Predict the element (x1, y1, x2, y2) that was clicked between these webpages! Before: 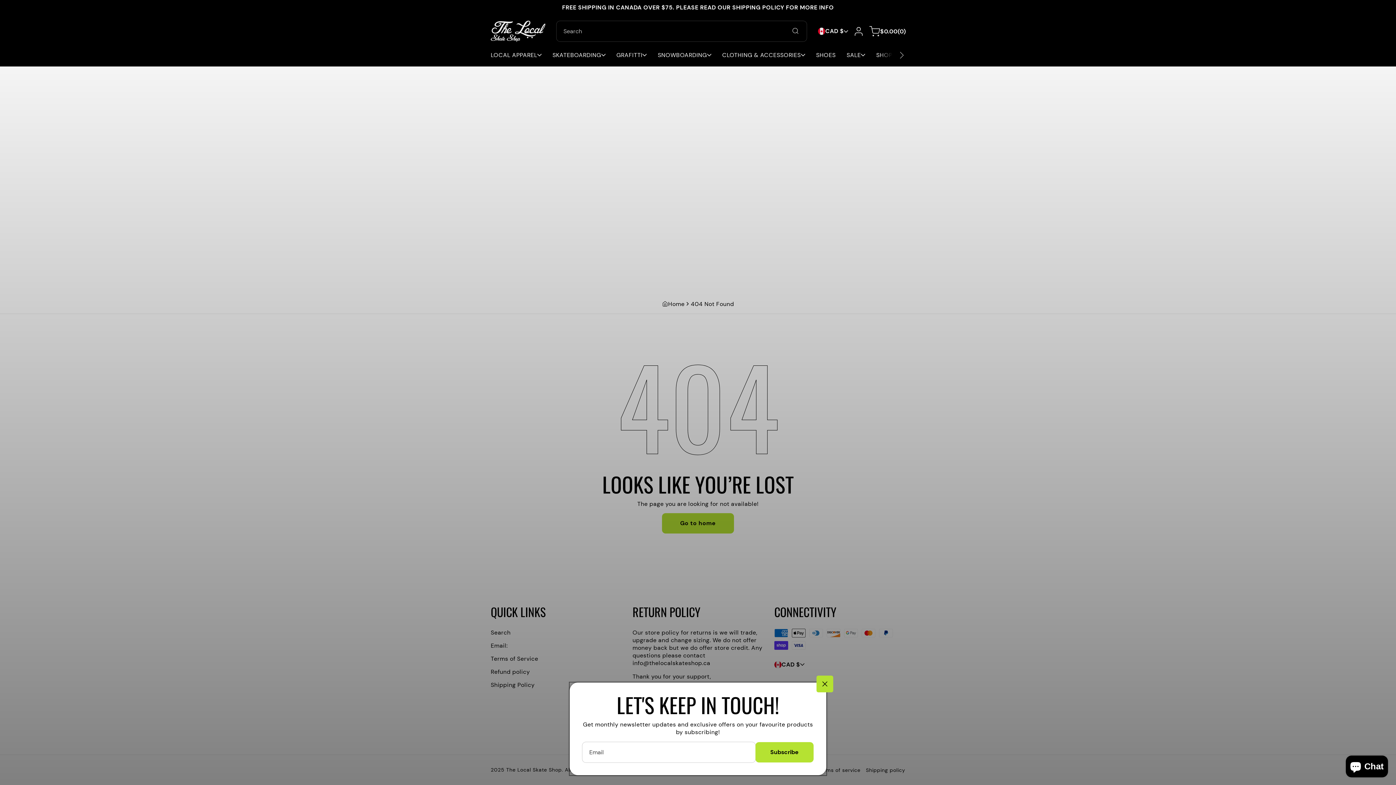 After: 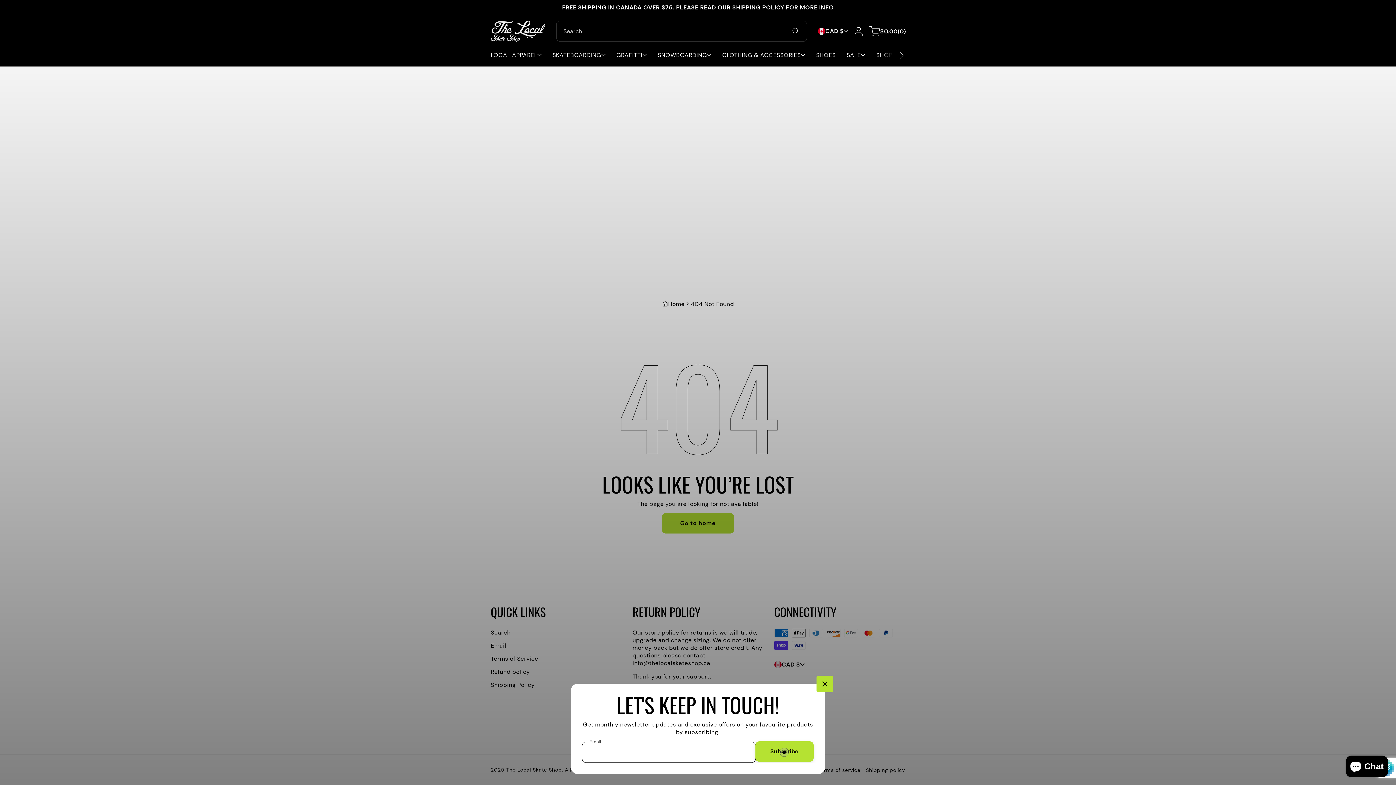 Action: bbox: (755, 742, 813, 762) label: Subscribe